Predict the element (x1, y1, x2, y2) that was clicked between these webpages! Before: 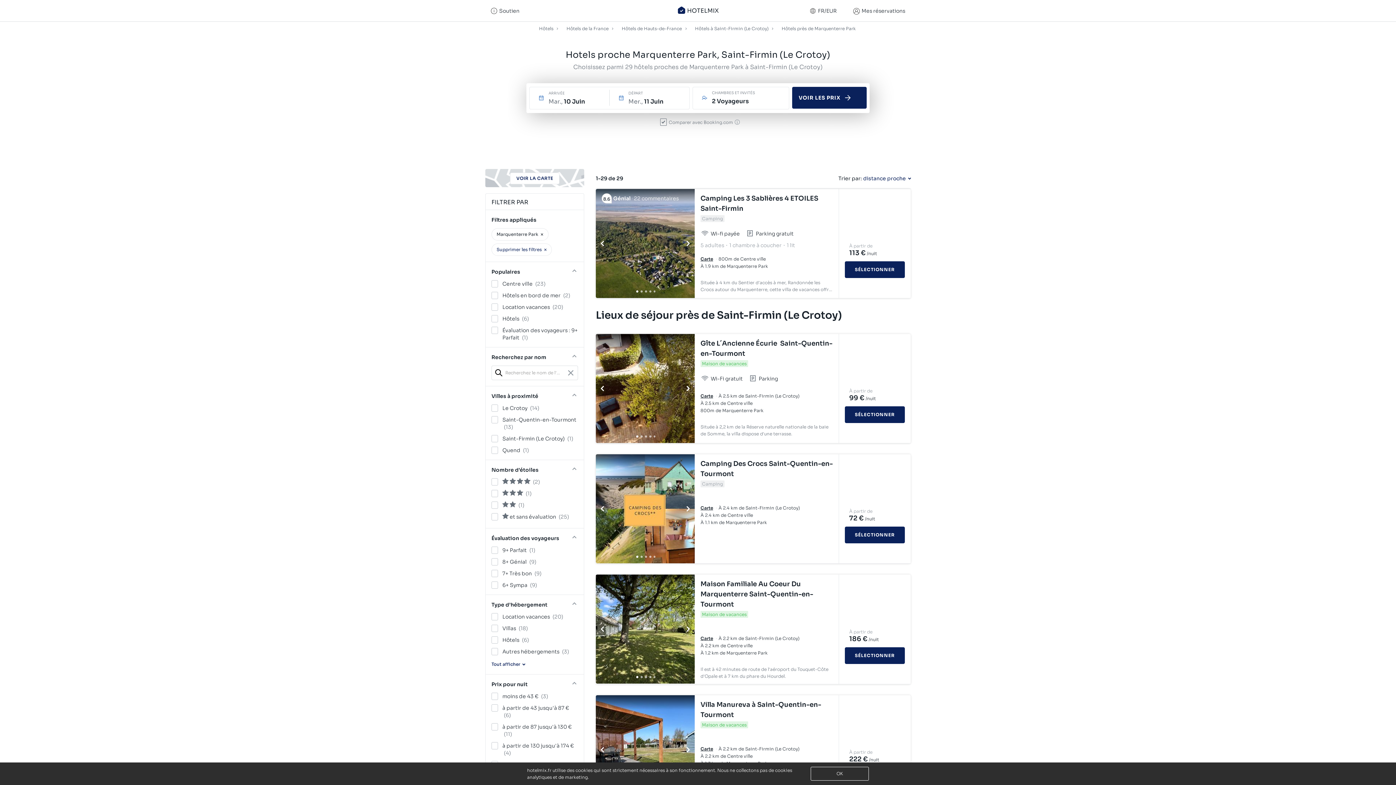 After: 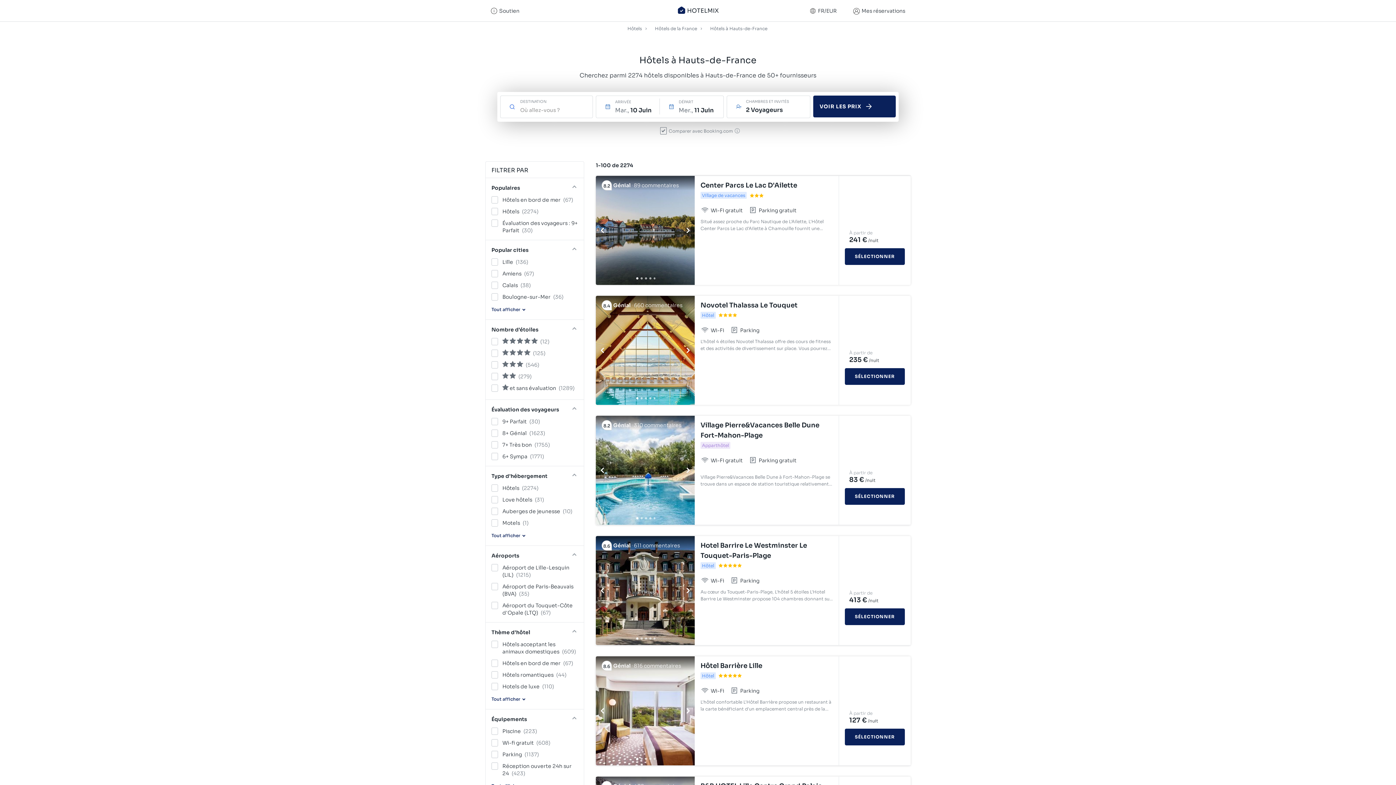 Action: bbox: (621, 23, 683, 33) label: Hôtels de Hauts-de-France